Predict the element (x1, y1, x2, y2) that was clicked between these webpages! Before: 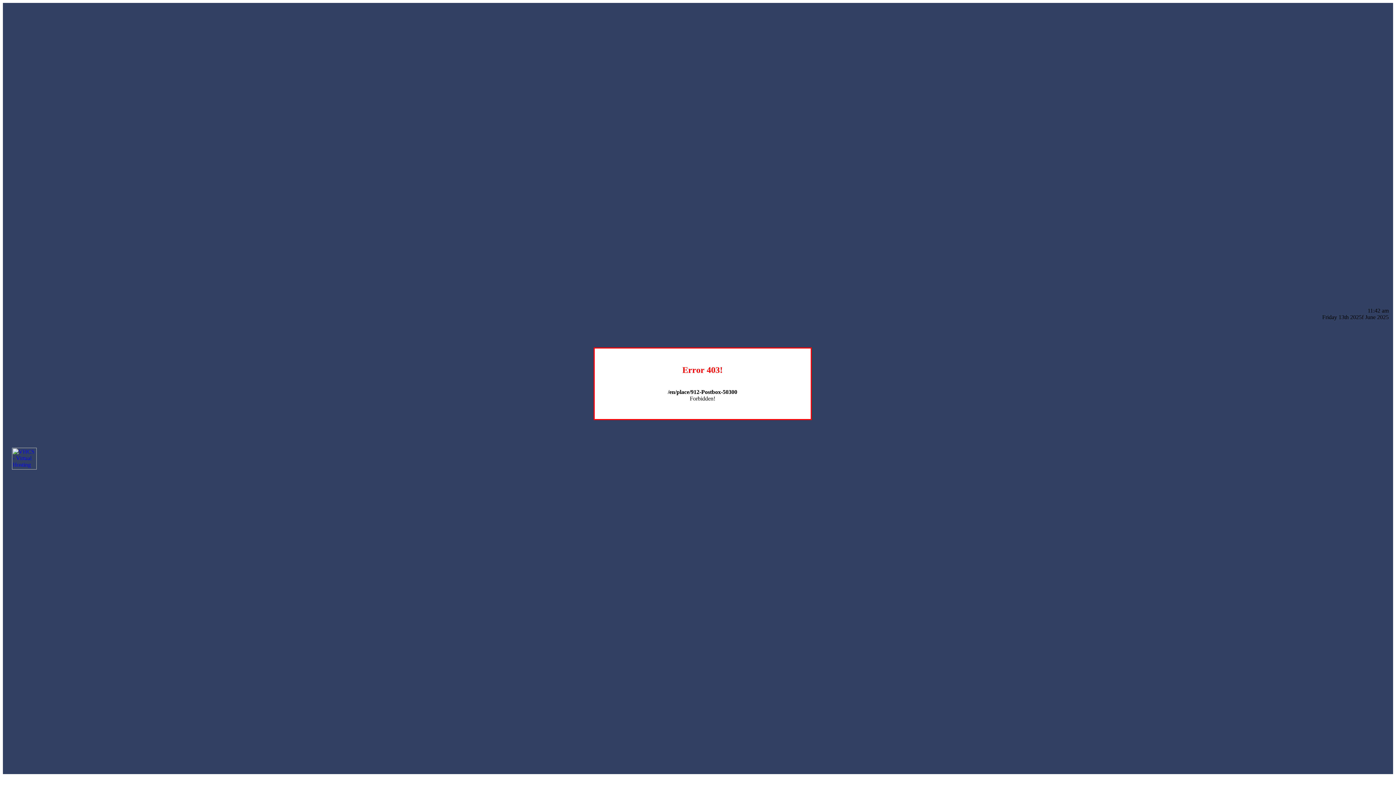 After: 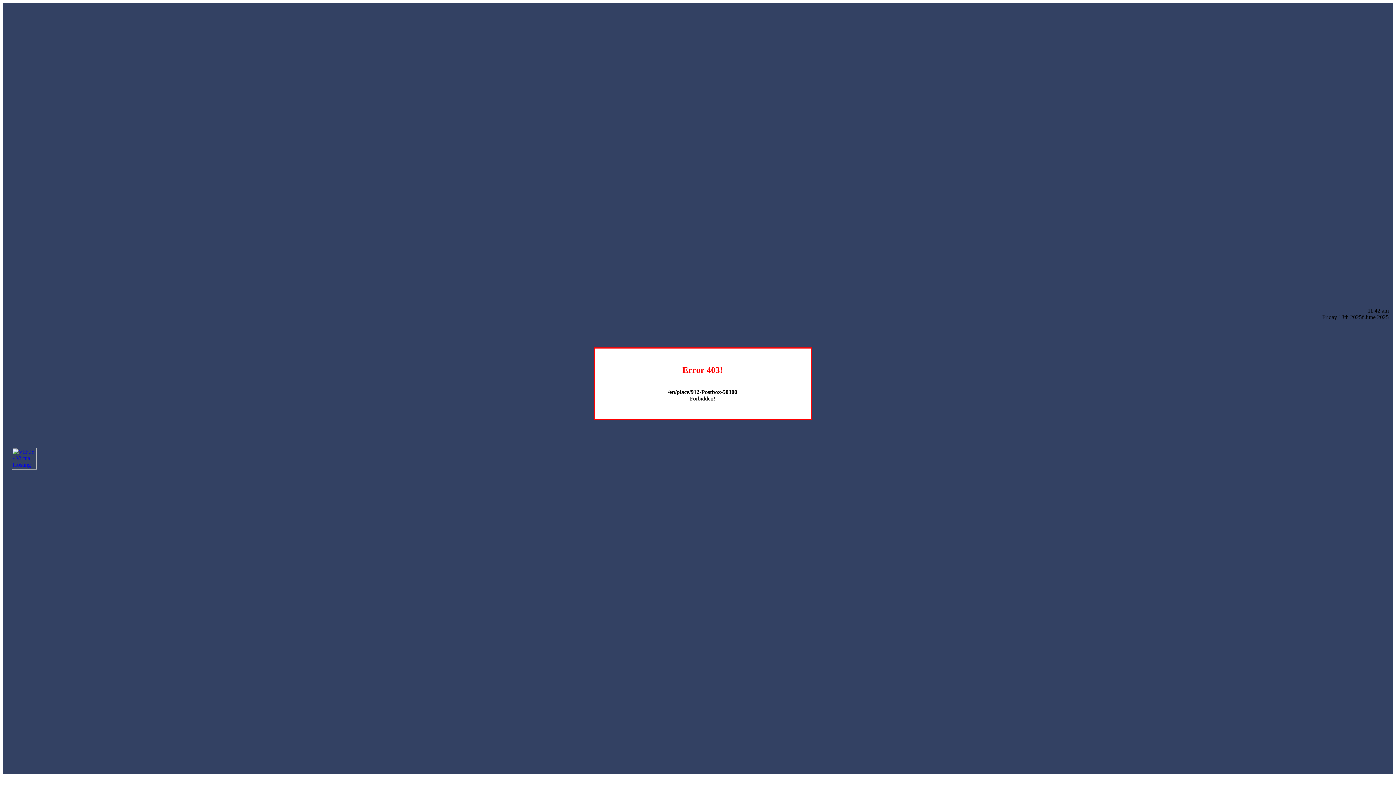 Action: bbox: (12, 464, 36, 470)